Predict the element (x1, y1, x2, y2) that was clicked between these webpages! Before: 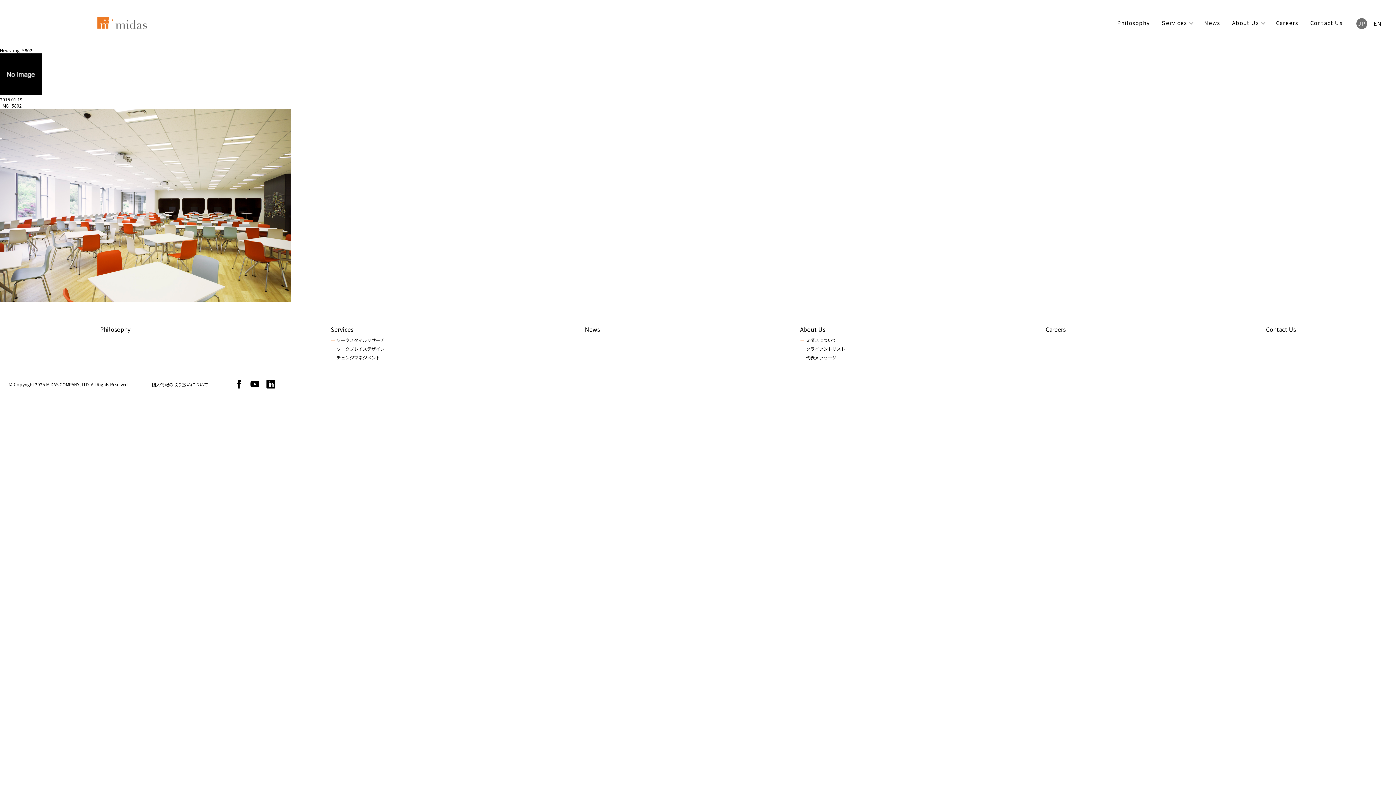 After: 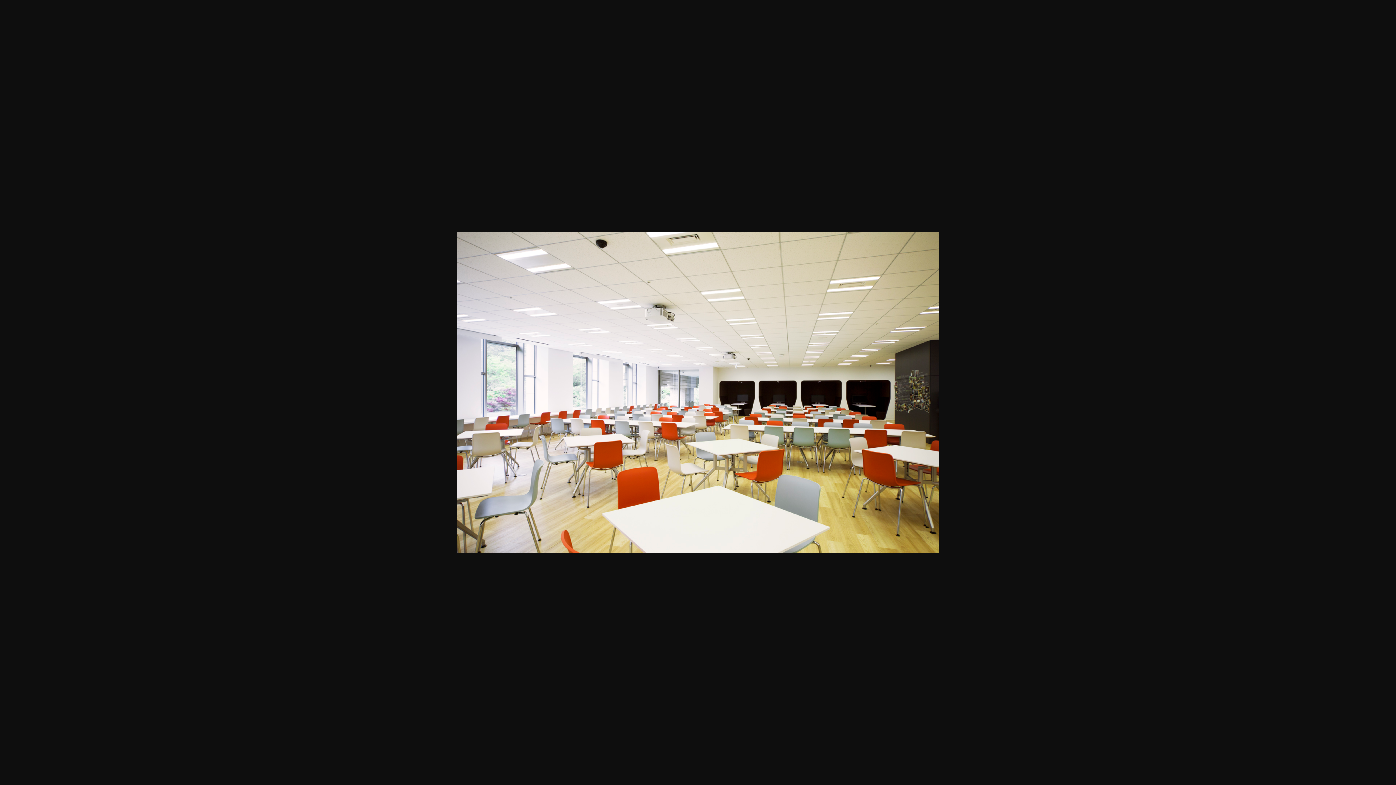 Action: bbox: (0, 297, 290, 303)